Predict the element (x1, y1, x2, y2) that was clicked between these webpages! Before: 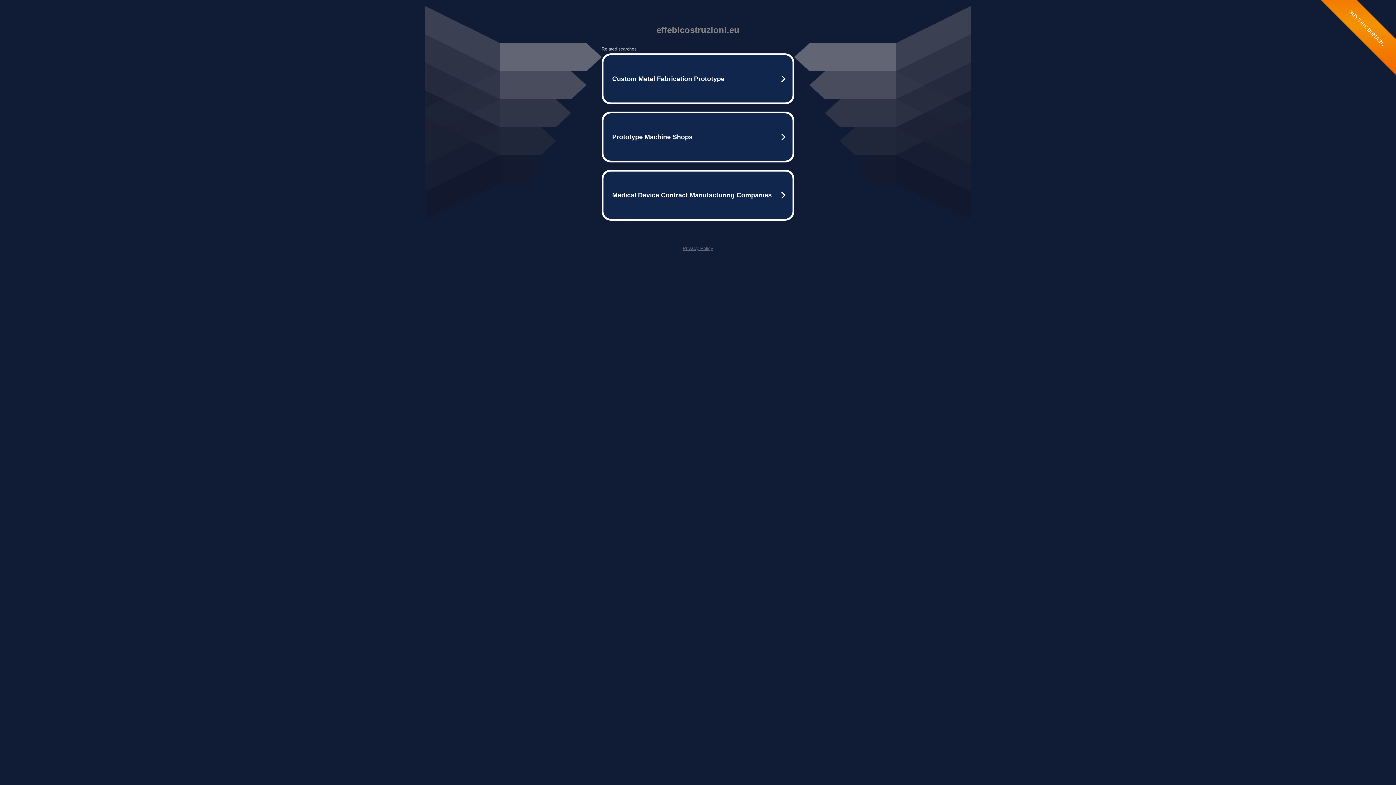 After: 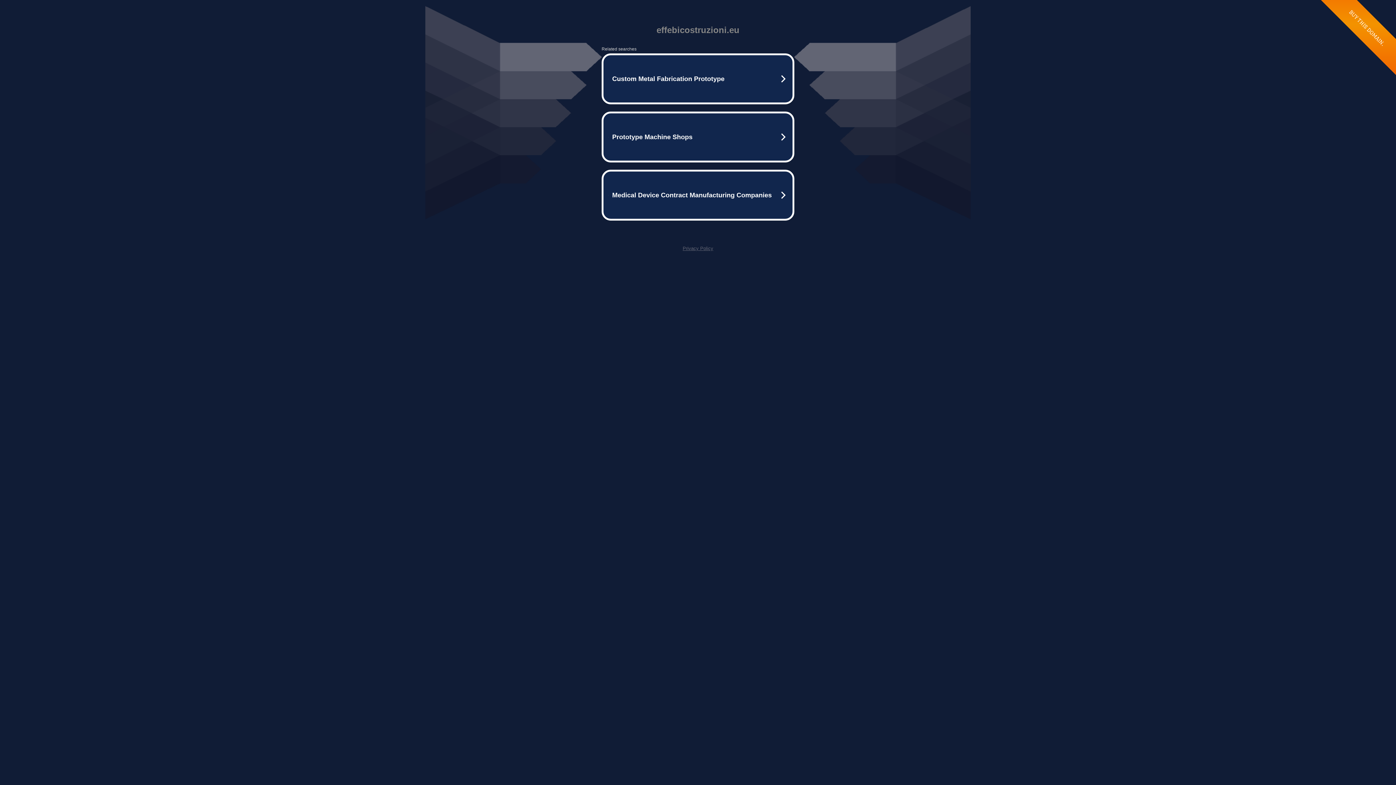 Action: label: Privacy Policy bbox: (682, 245, 713, 251)